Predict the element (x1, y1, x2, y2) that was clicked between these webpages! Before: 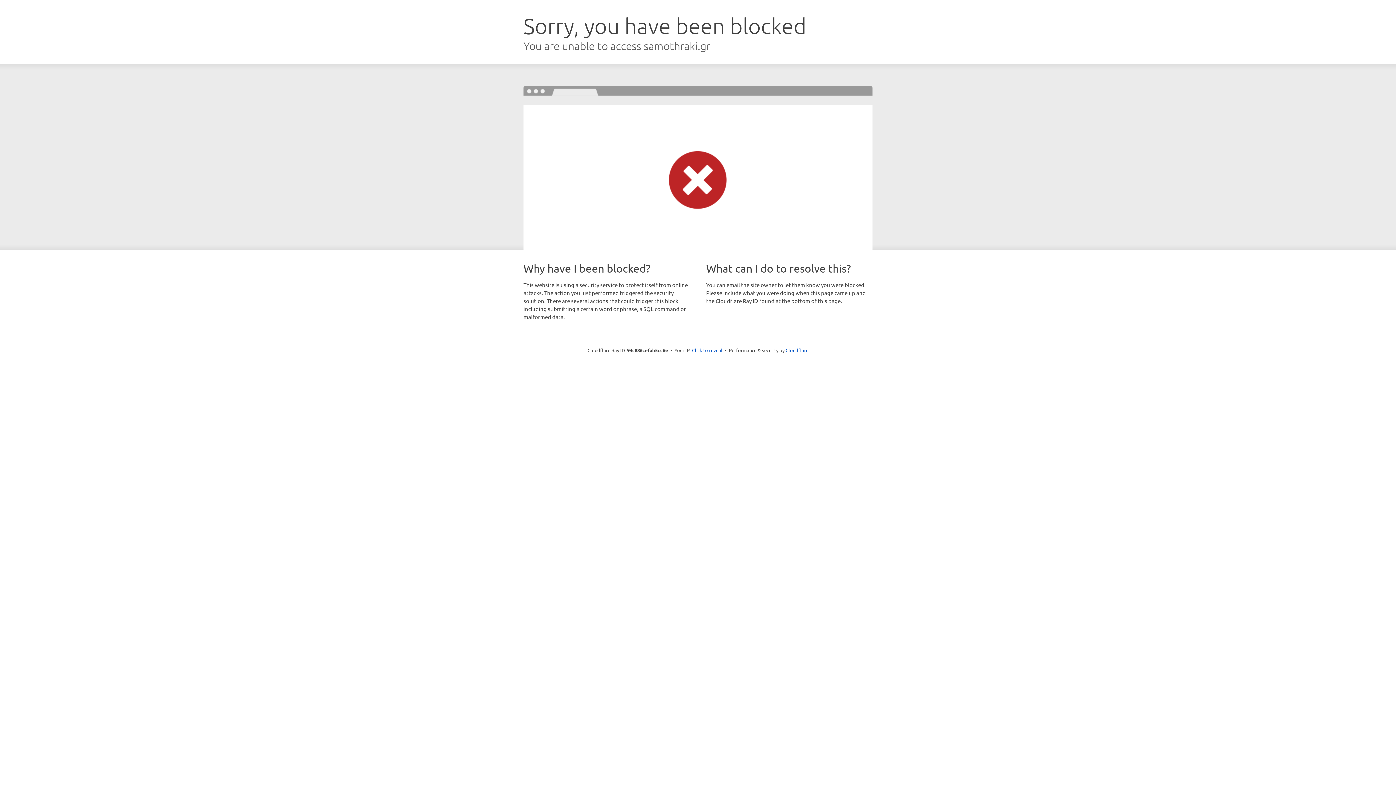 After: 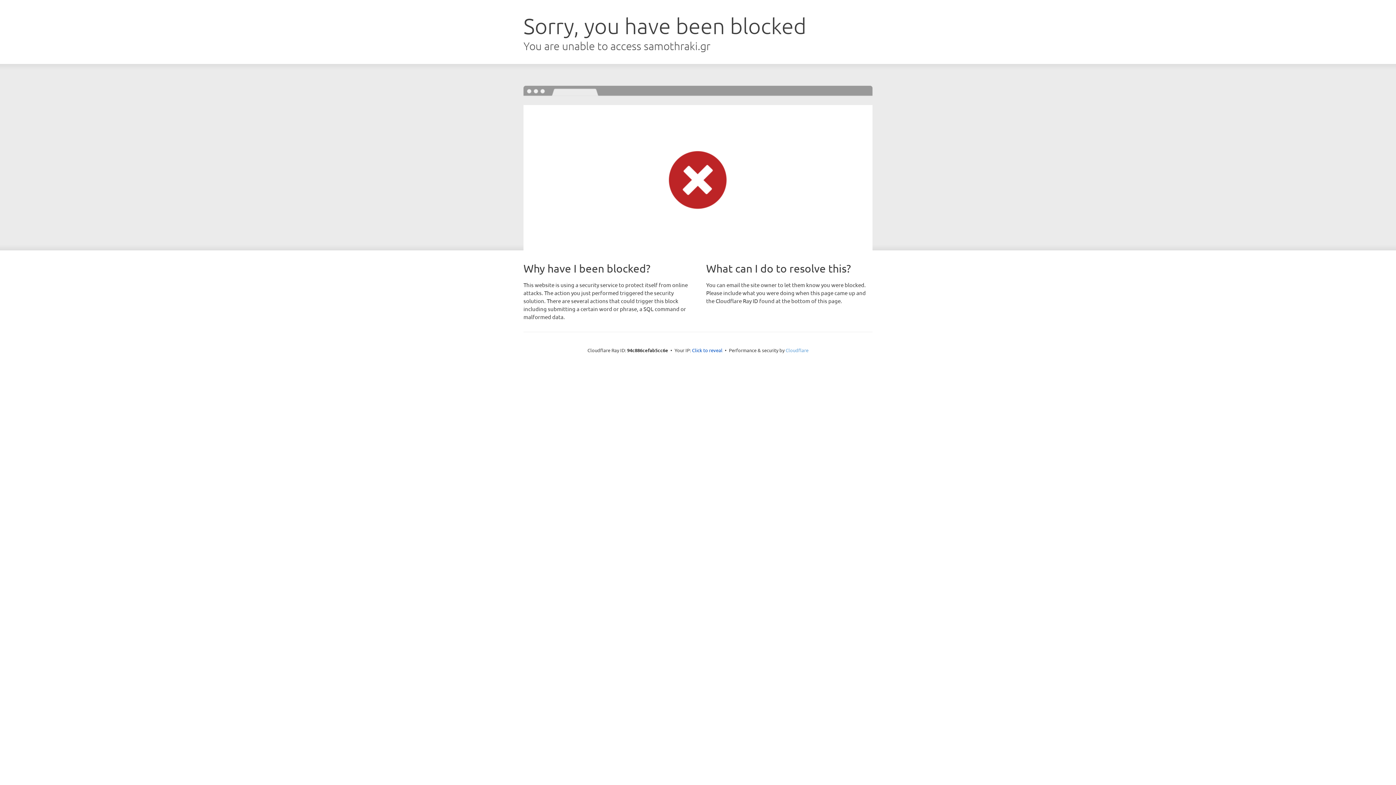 Action: label: Cloudflare bbox: (785, 347, 808, 353)